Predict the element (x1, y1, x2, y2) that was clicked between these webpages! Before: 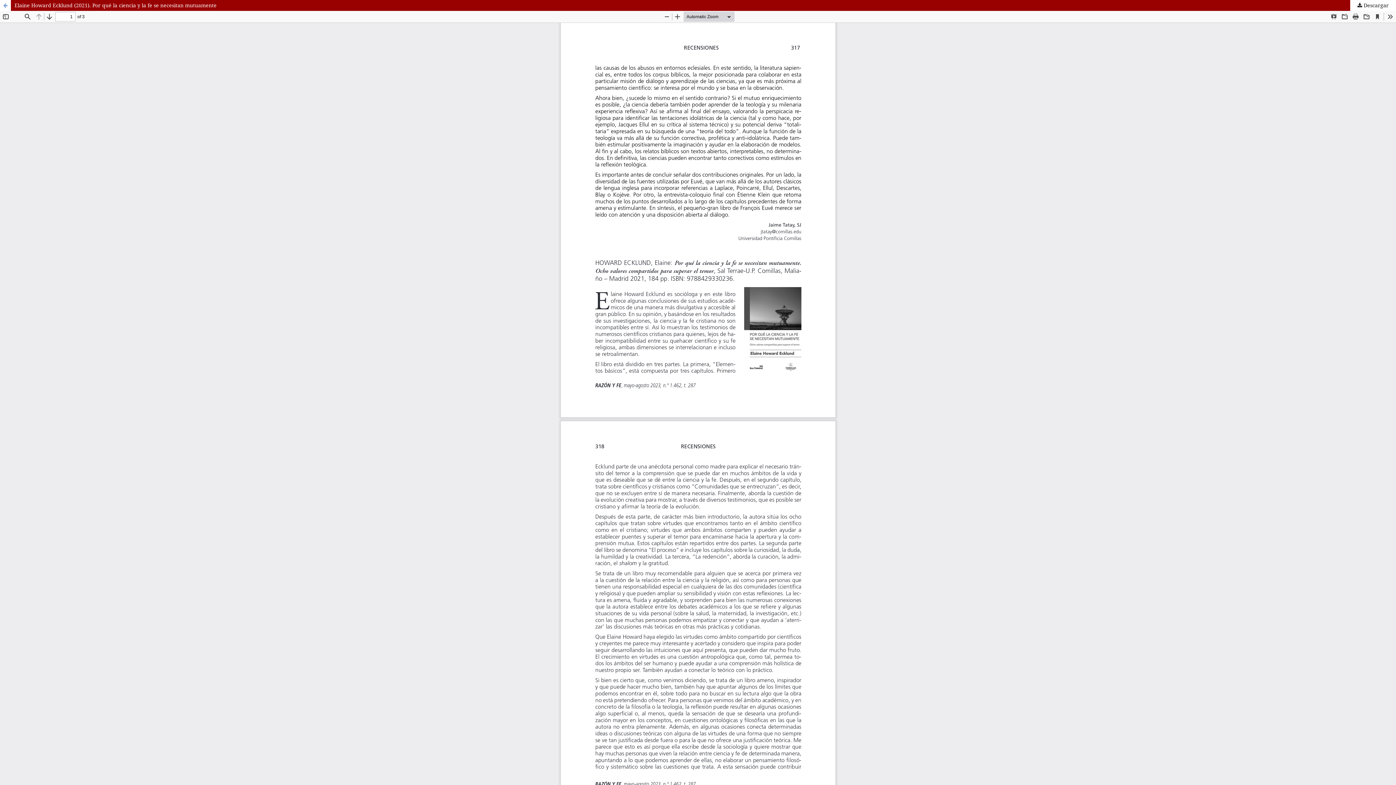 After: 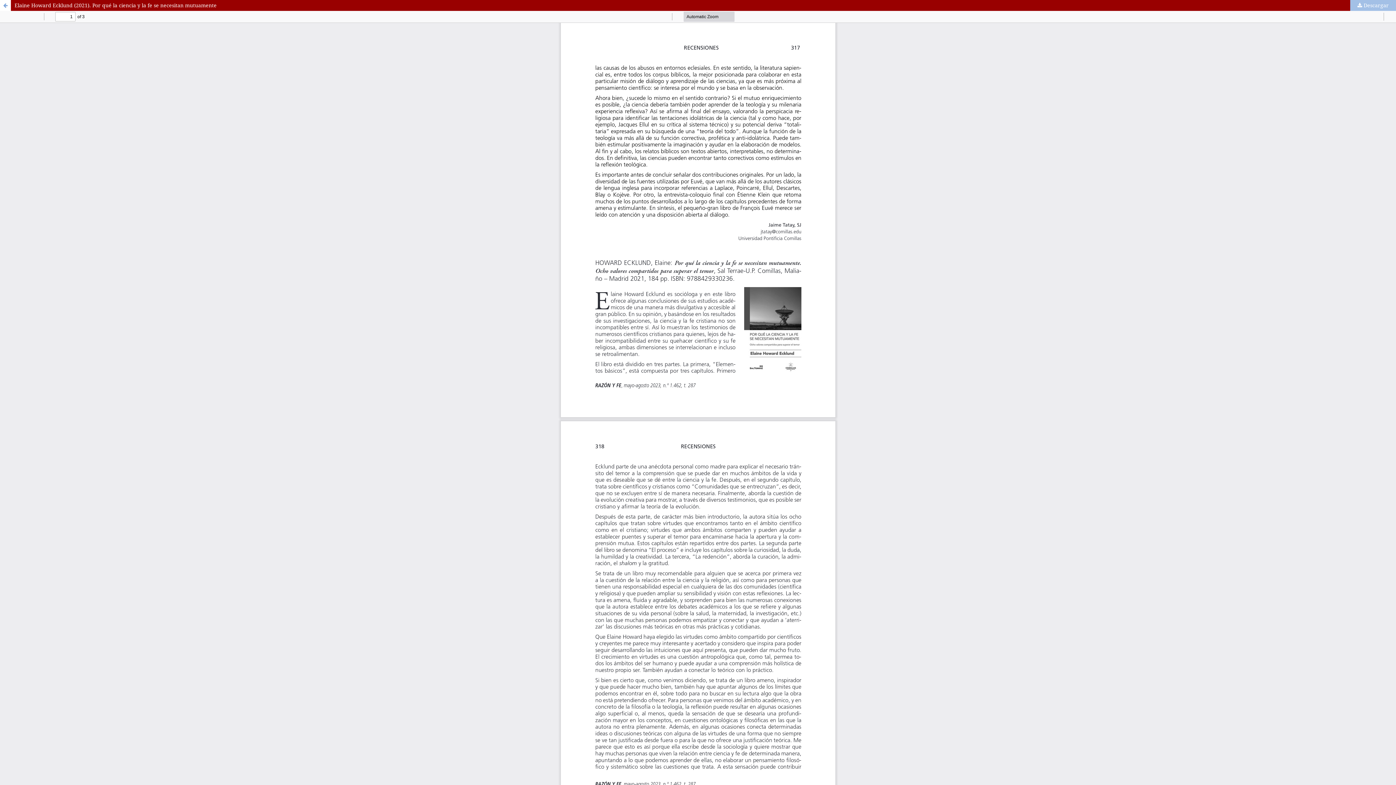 Action: label:  Descargar bbox: (1350, 0, 1396, 10)